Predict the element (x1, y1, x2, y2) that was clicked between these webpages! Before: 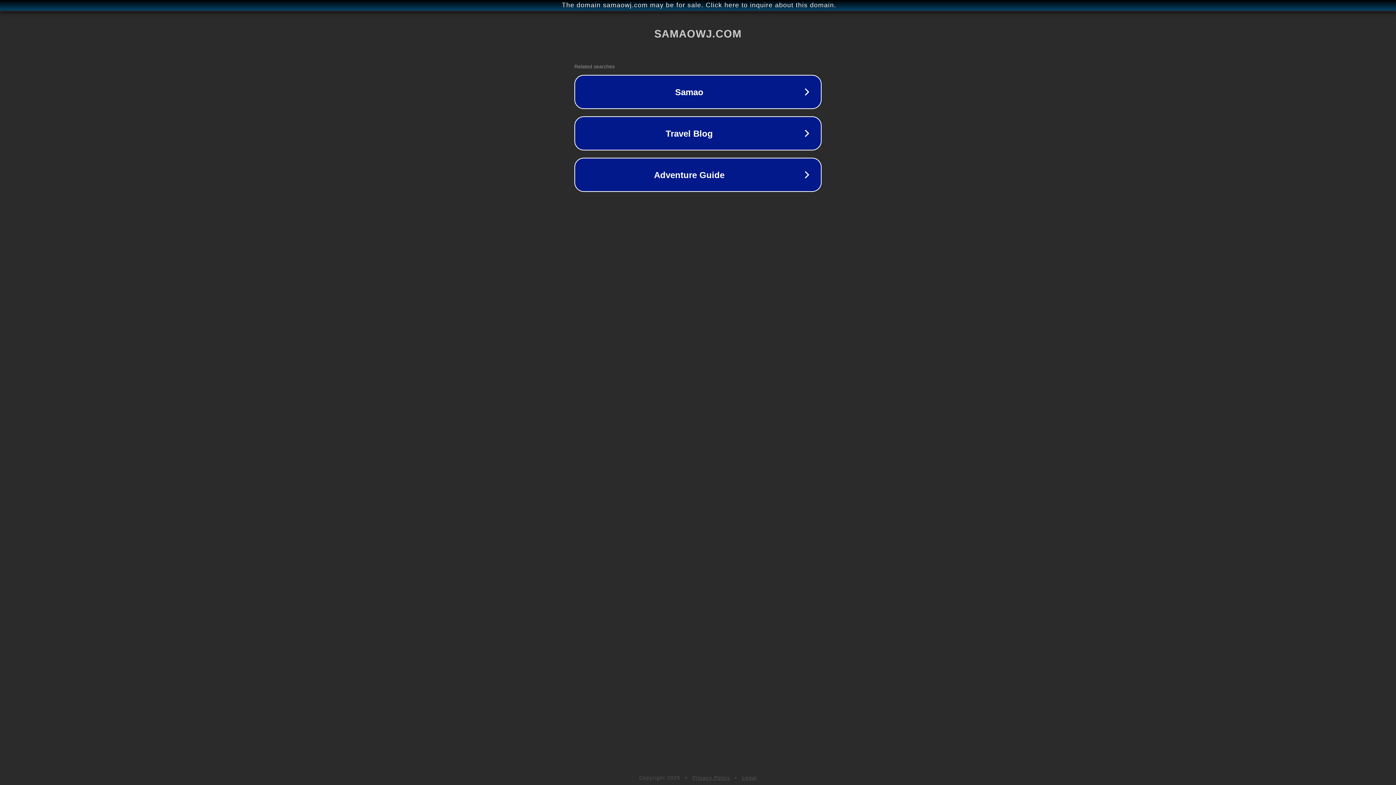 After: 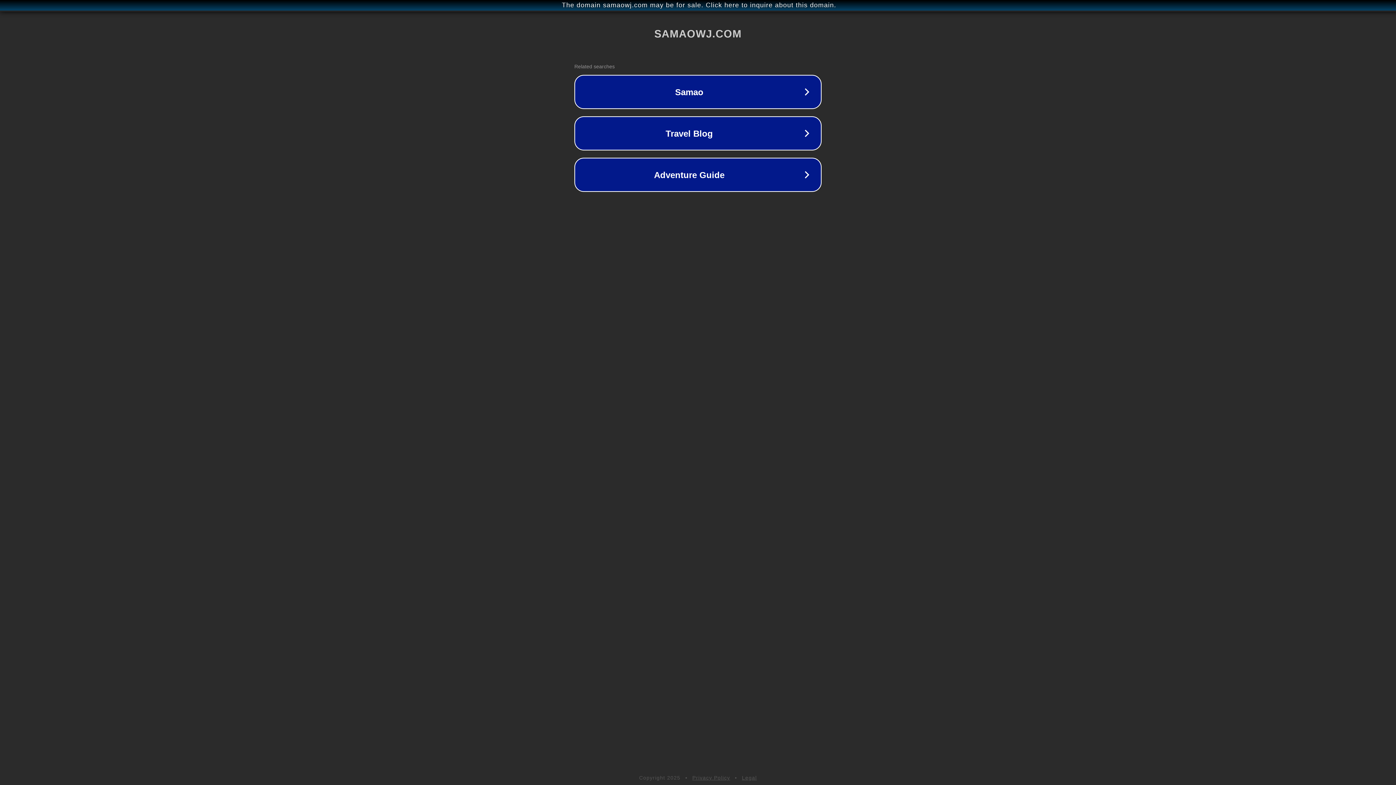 Action: label: Privacy Policy bbox: (692, 775, 730, 781)